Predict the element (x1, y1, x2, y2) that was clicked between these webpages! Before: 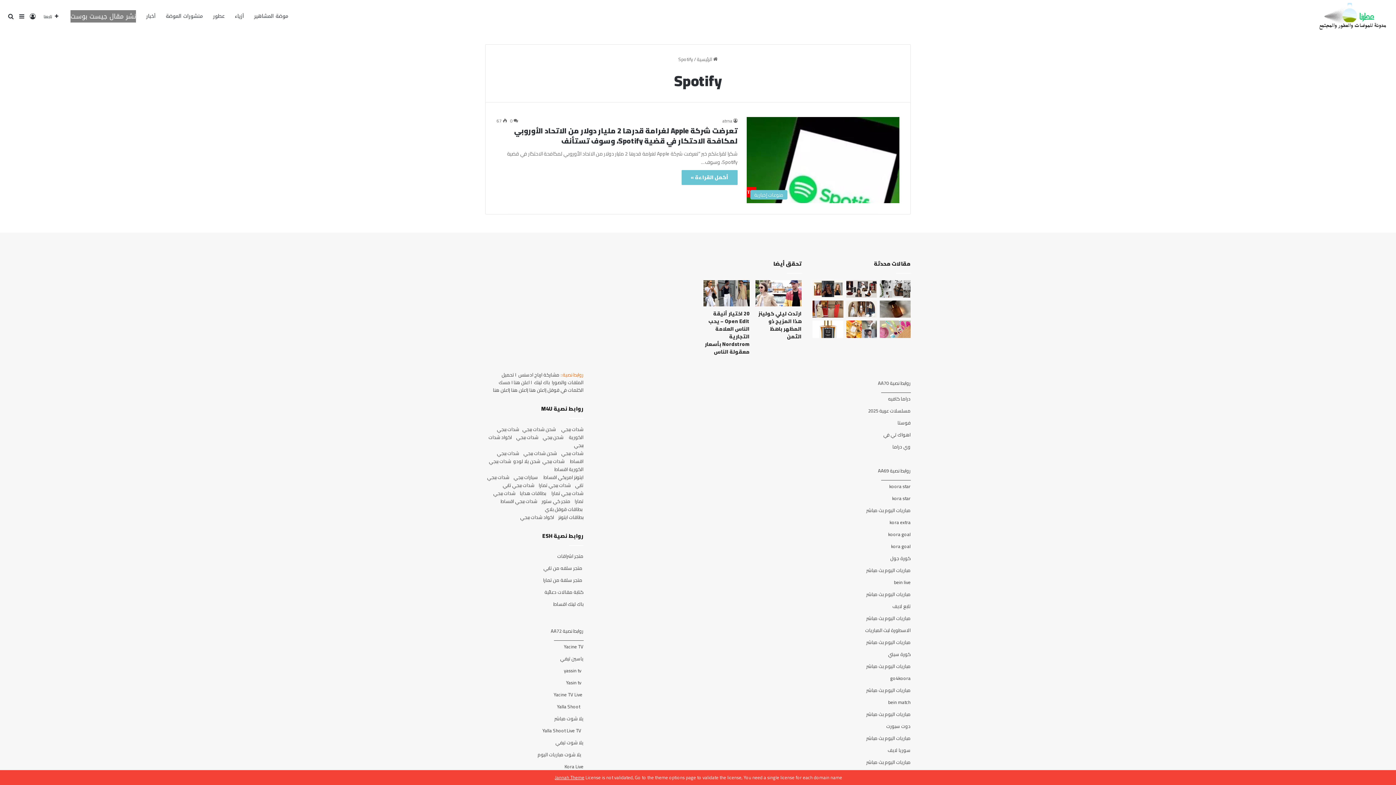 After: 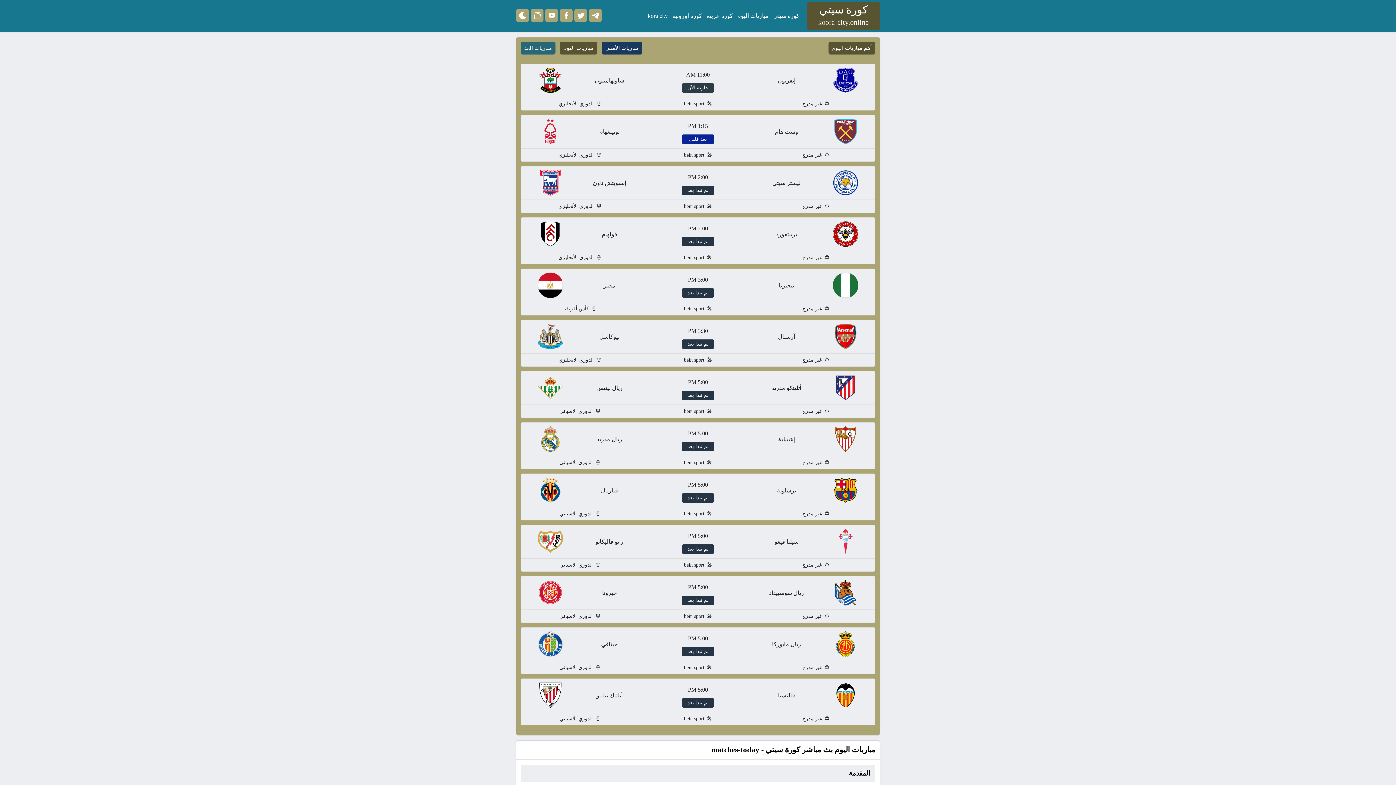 Action: bbox: (866, 662, 910, 670) label: مباريات اليوم بث مباشر